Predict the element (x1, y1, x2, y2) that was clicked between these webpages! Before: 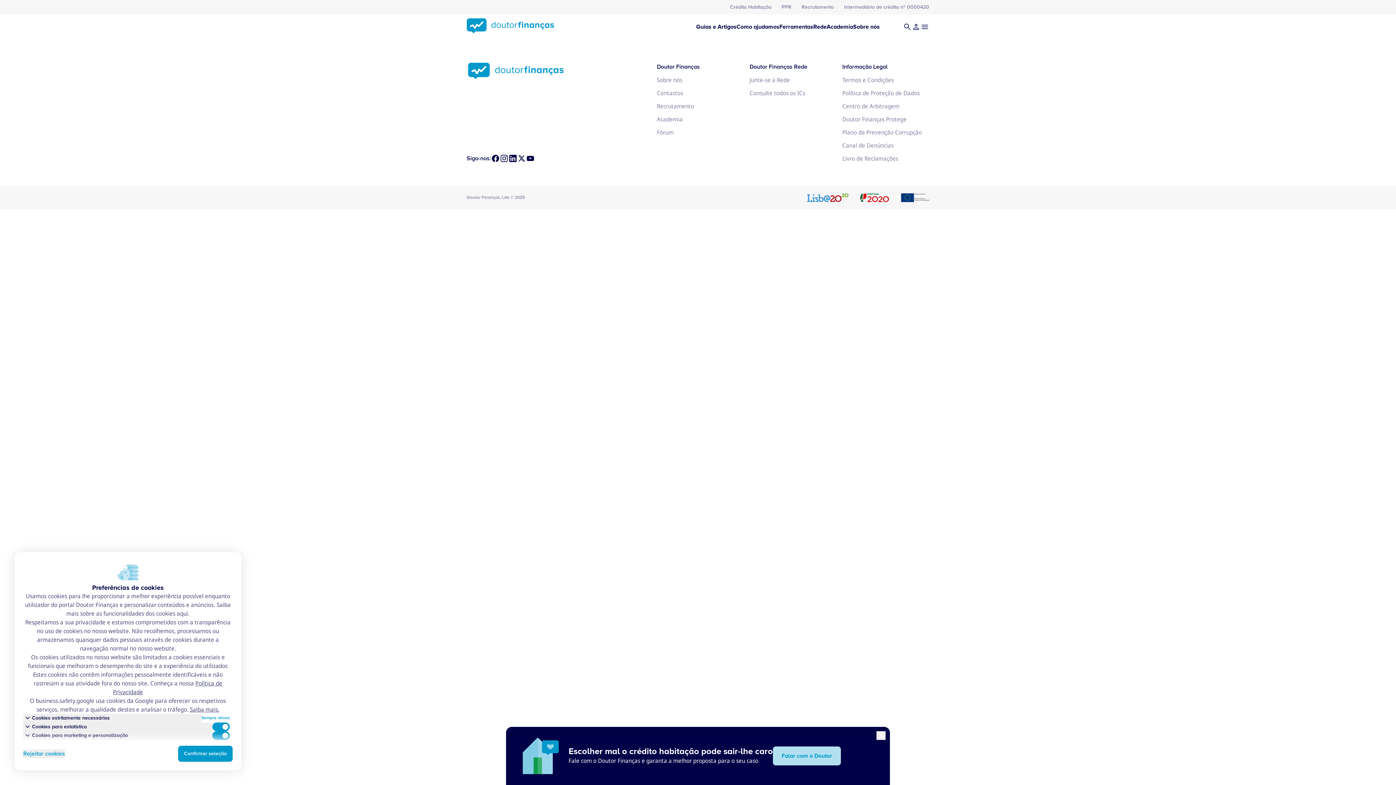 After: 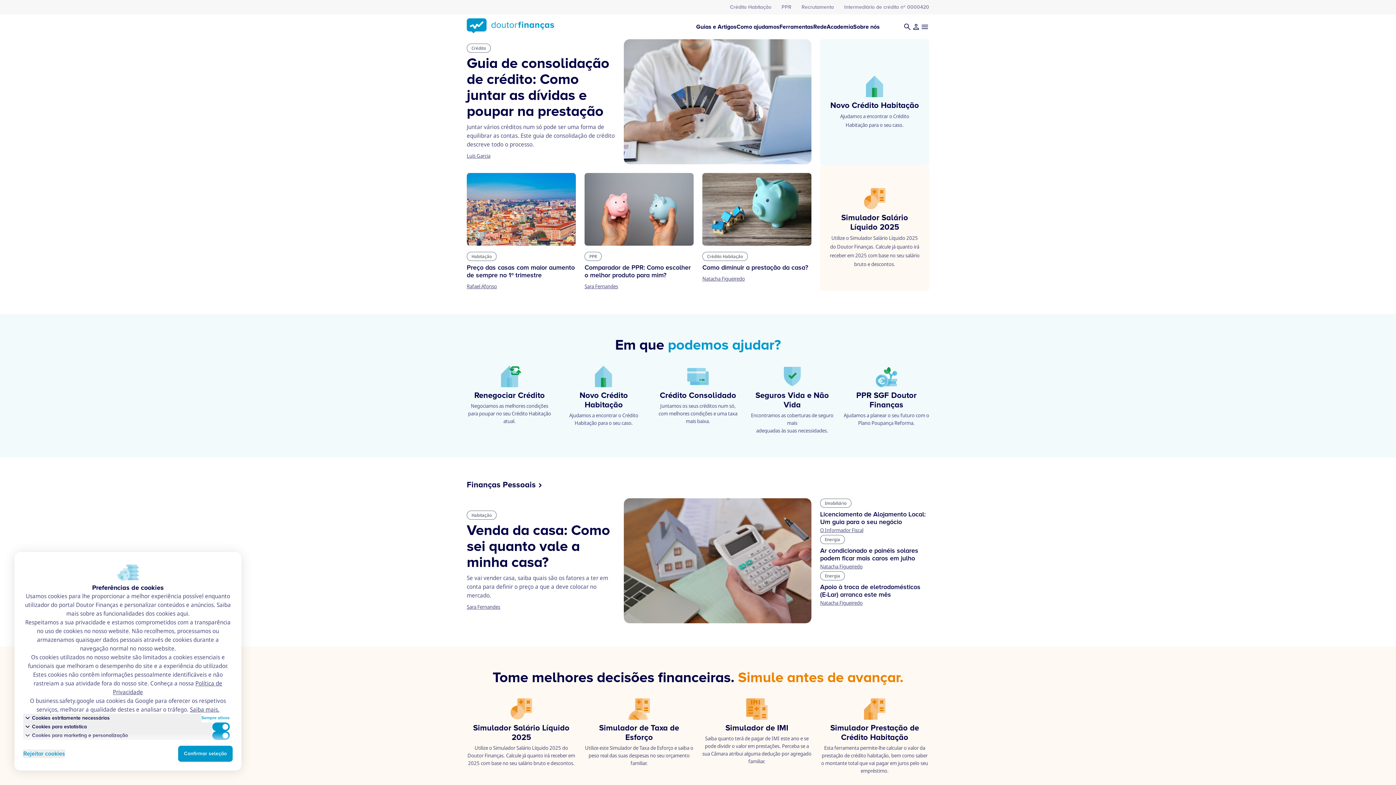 Action: bbox: (466, 18, 554, 33)